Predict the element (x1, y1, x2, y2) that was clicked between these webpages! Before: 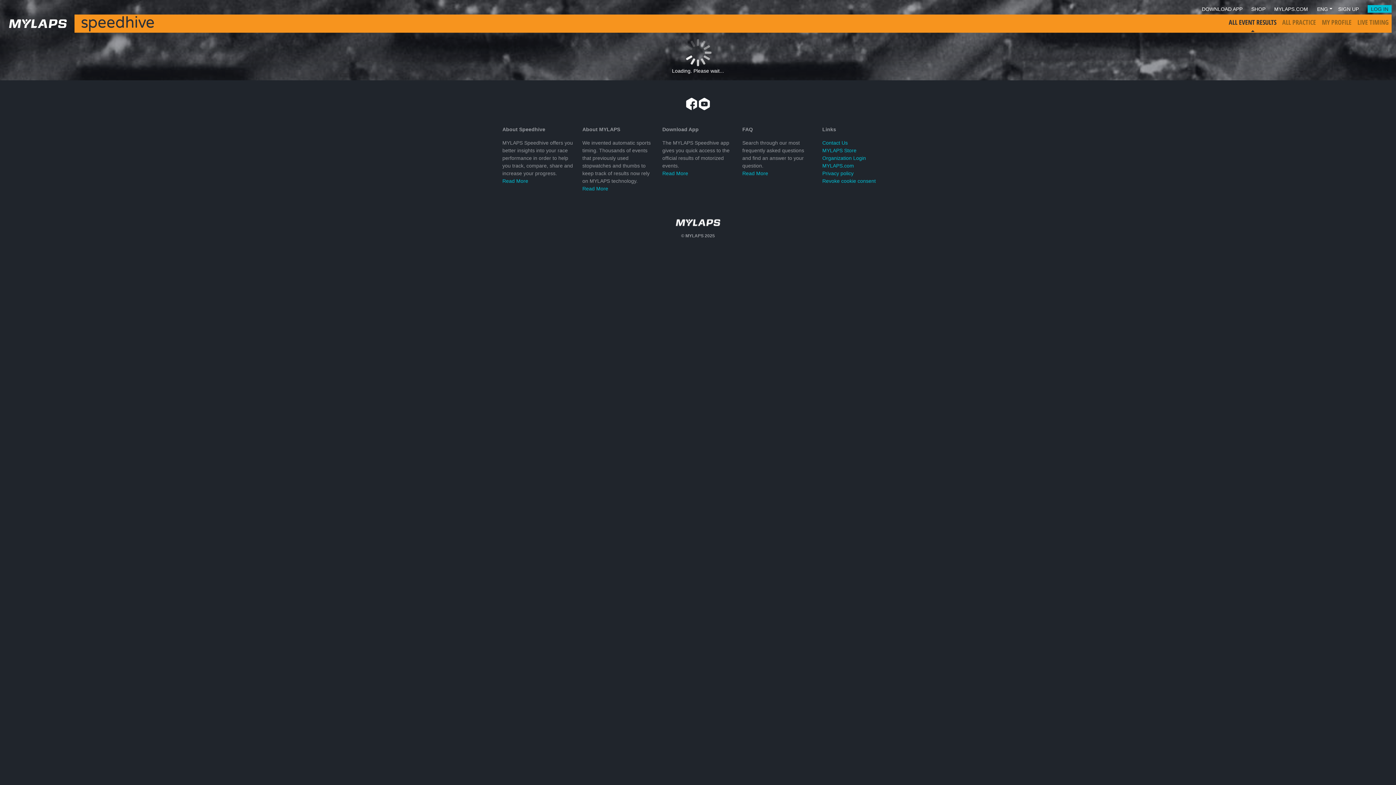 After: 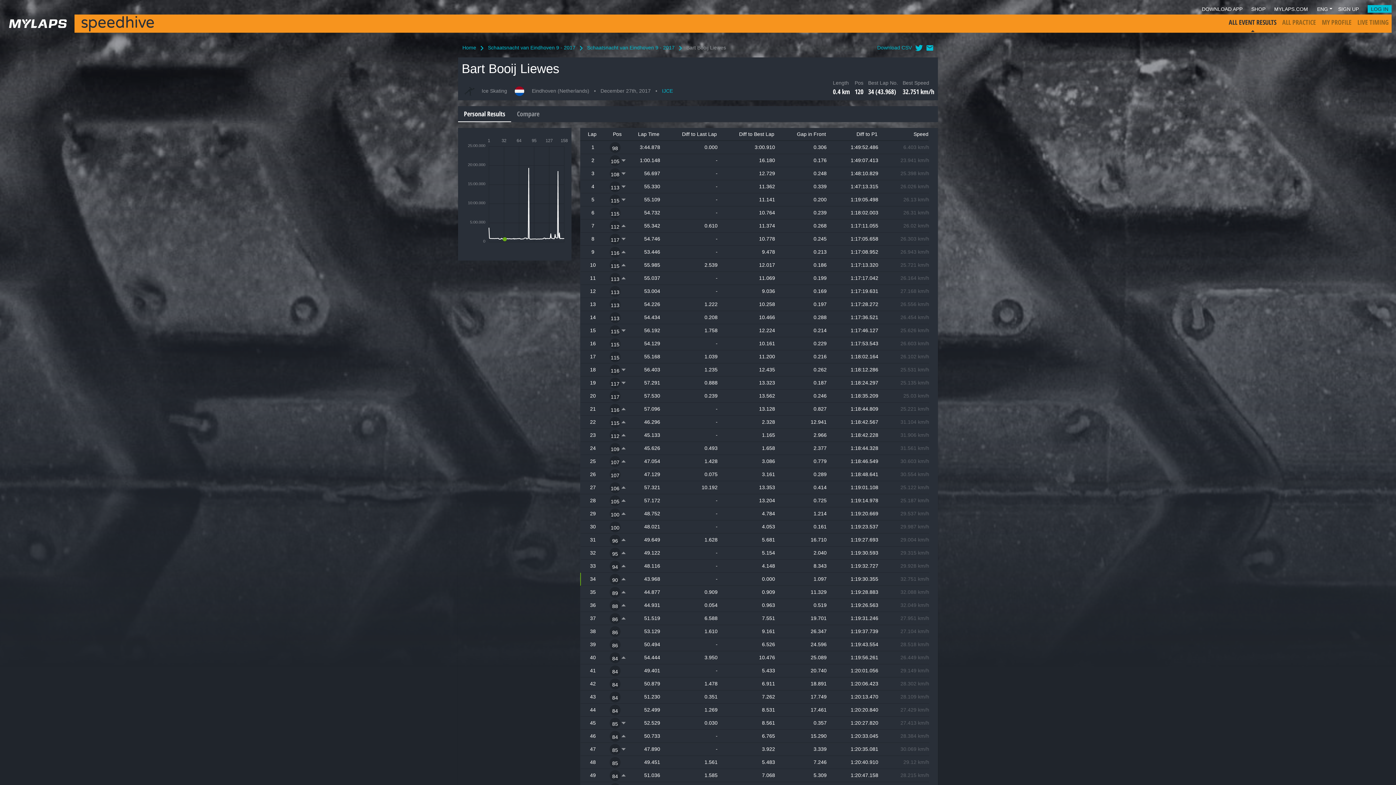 Action: label: SHOP bbox: (1251, 5, 1269, 12)